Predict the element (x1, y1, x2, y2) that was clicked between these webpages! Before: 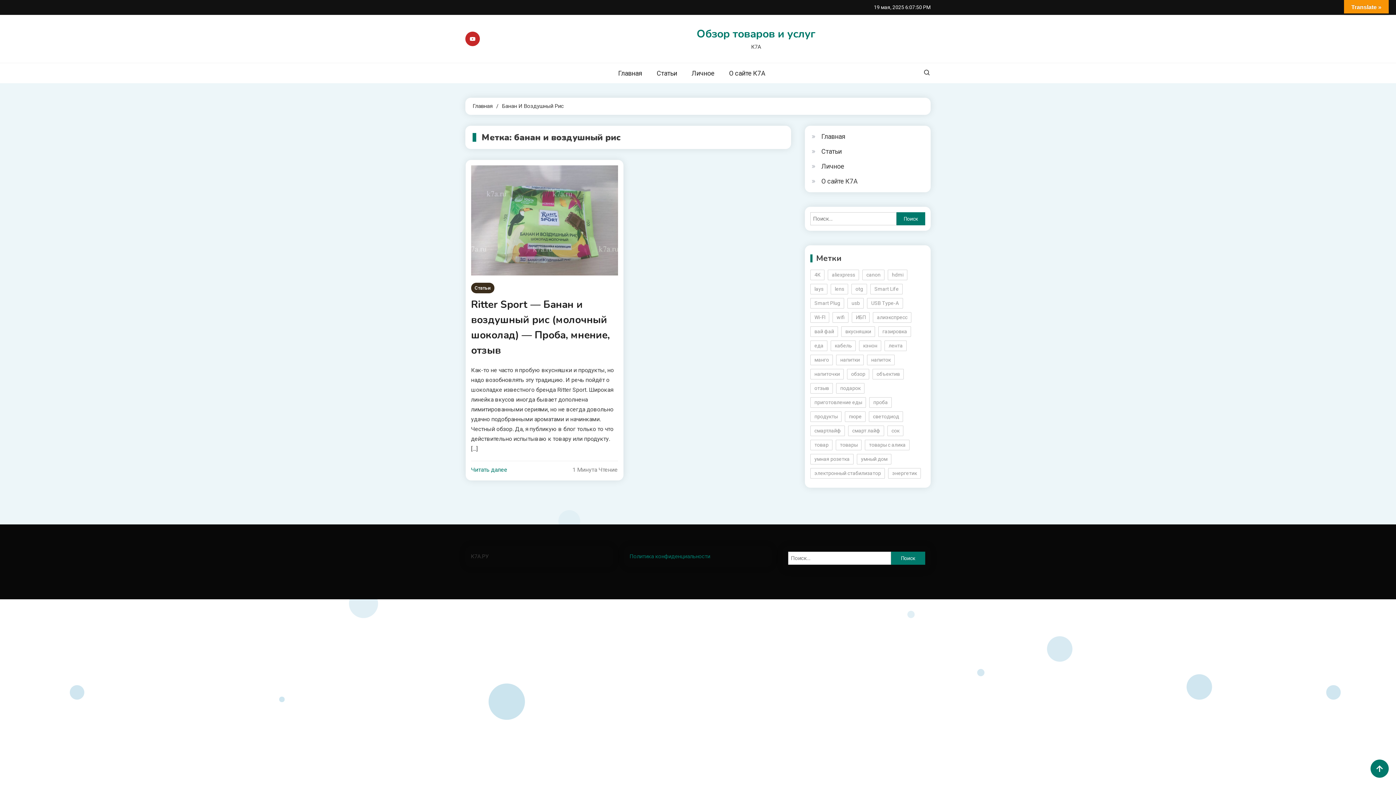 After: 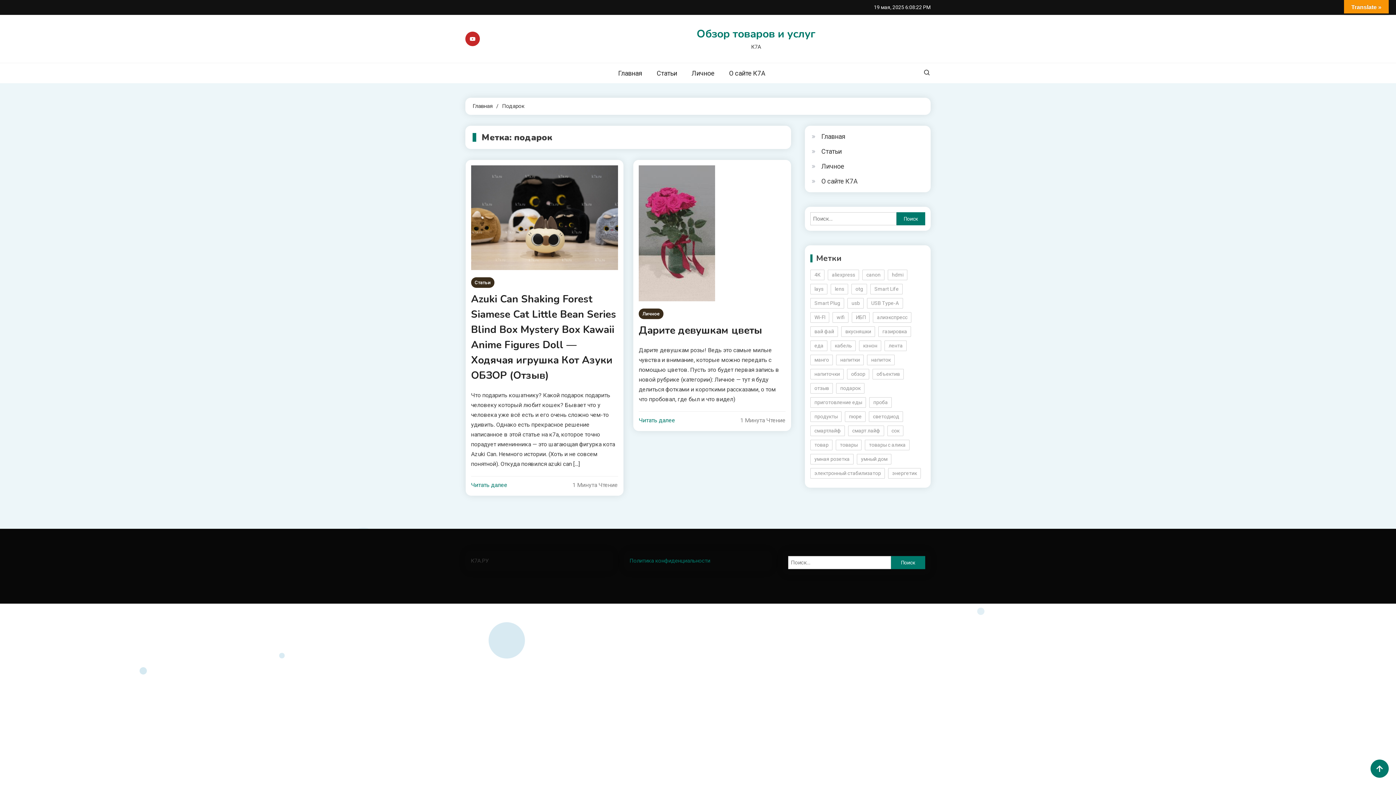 Action: label: подарок (2 элемента) bbox: (836, 383, 864, 393)